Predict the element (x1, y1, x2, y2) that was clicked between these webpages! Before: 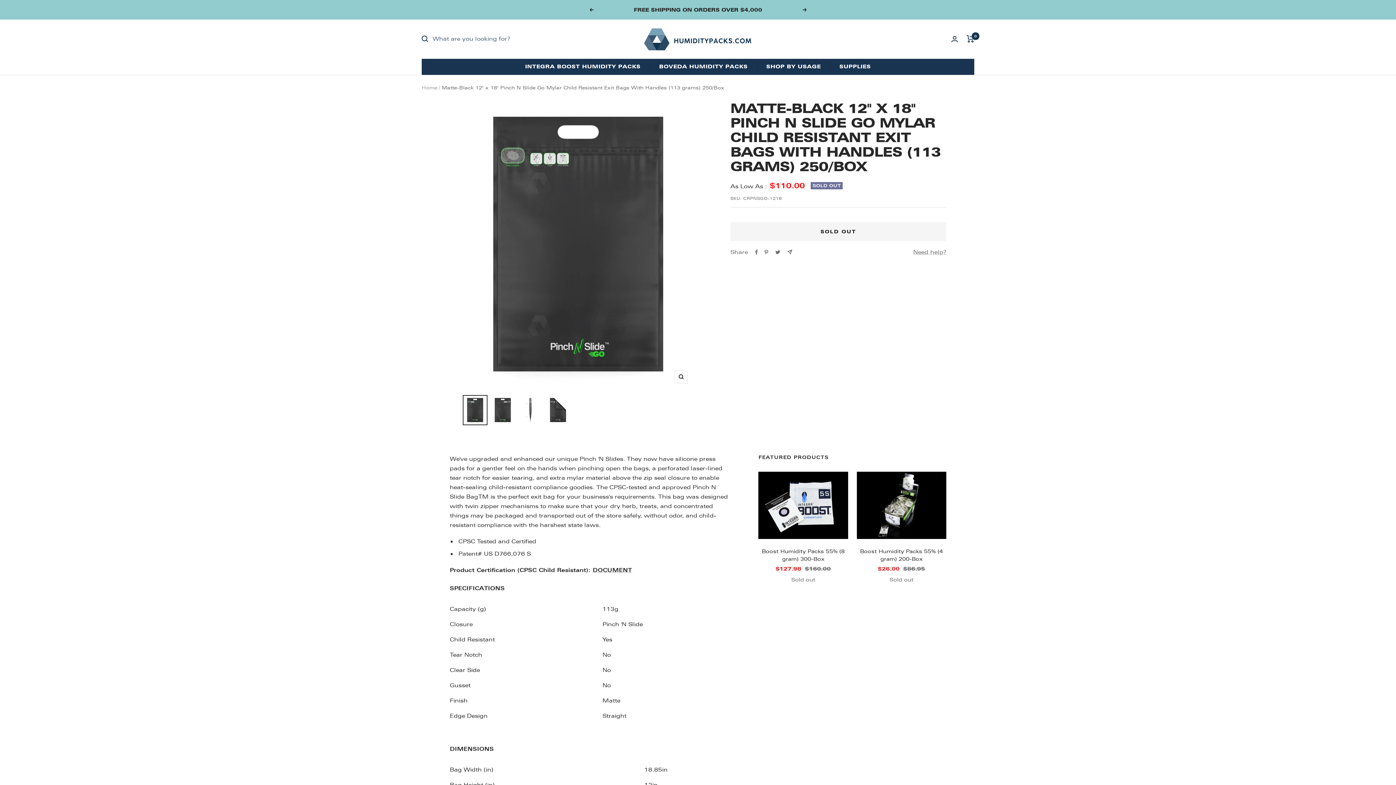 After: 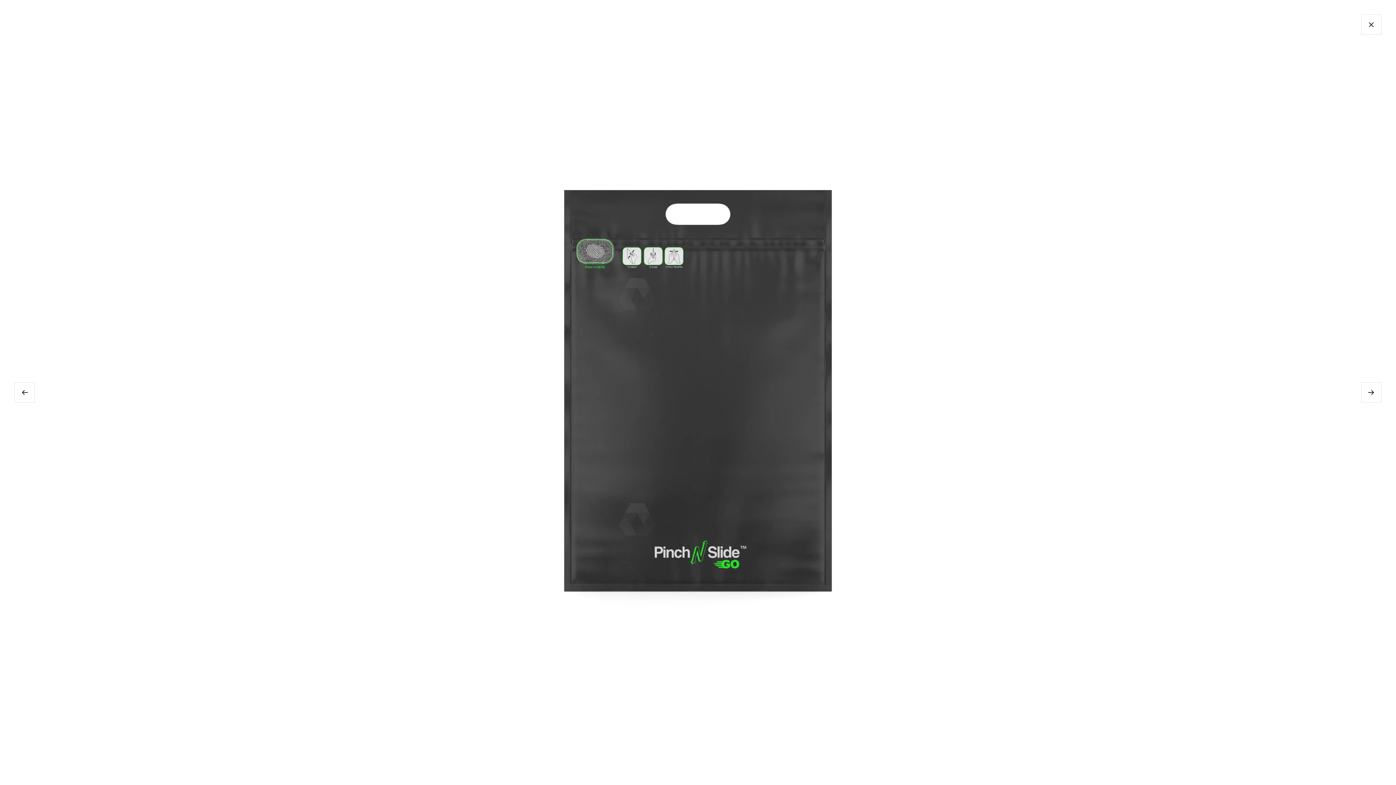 Action: label: Zoom bbox: (674, 370, 687, 383)